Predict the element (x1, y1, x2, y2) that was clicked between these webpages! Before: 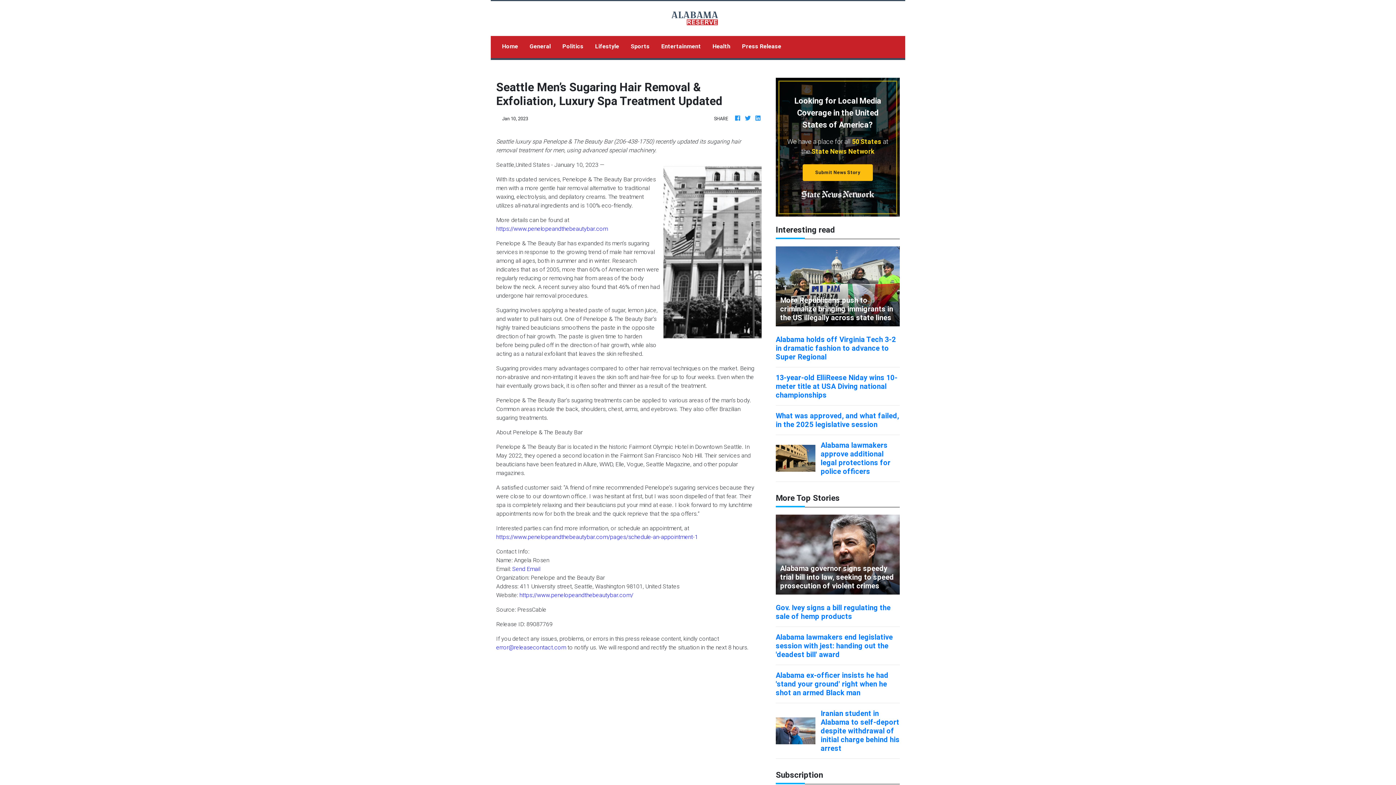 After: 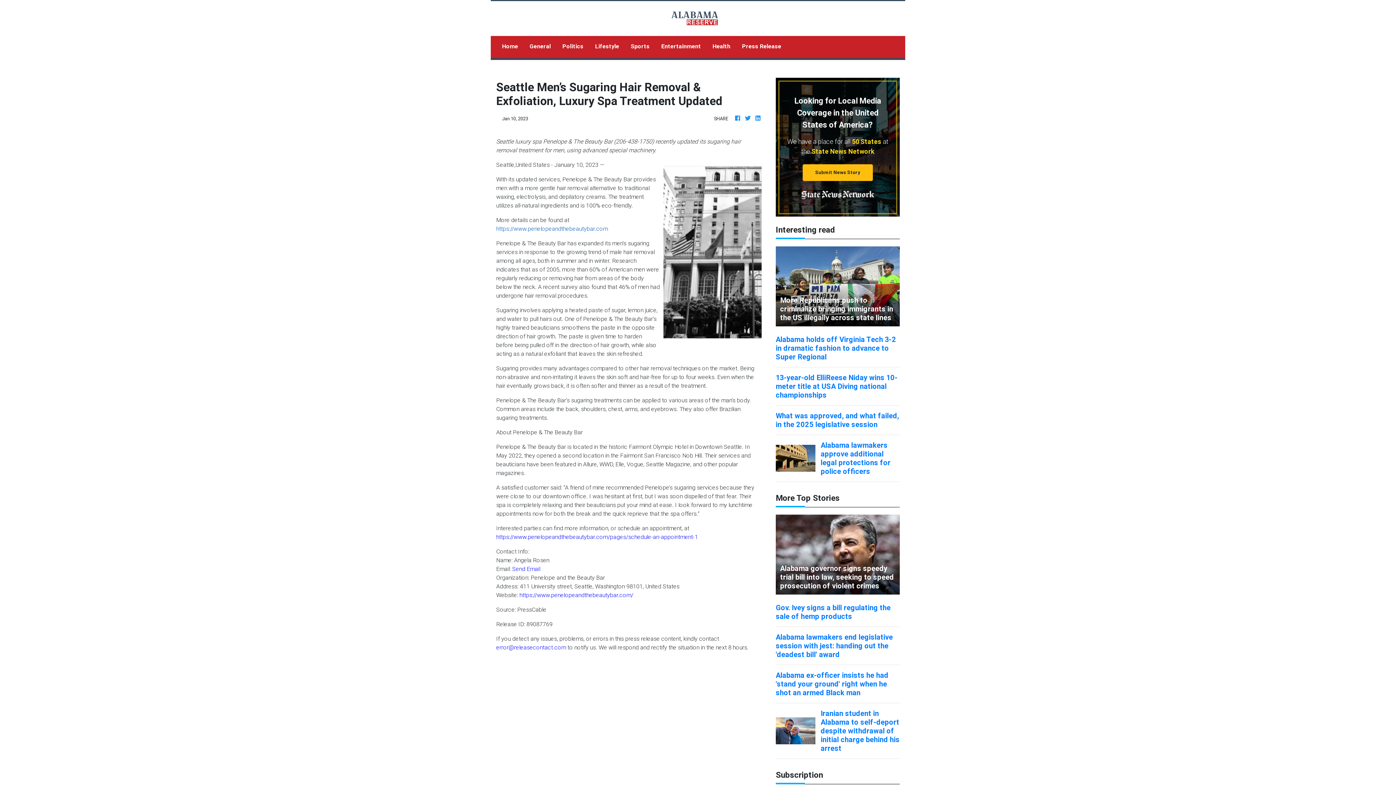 Action: bbox: (496, 225, 608, 232) label: https://www.penelopeandthebeautybar.com